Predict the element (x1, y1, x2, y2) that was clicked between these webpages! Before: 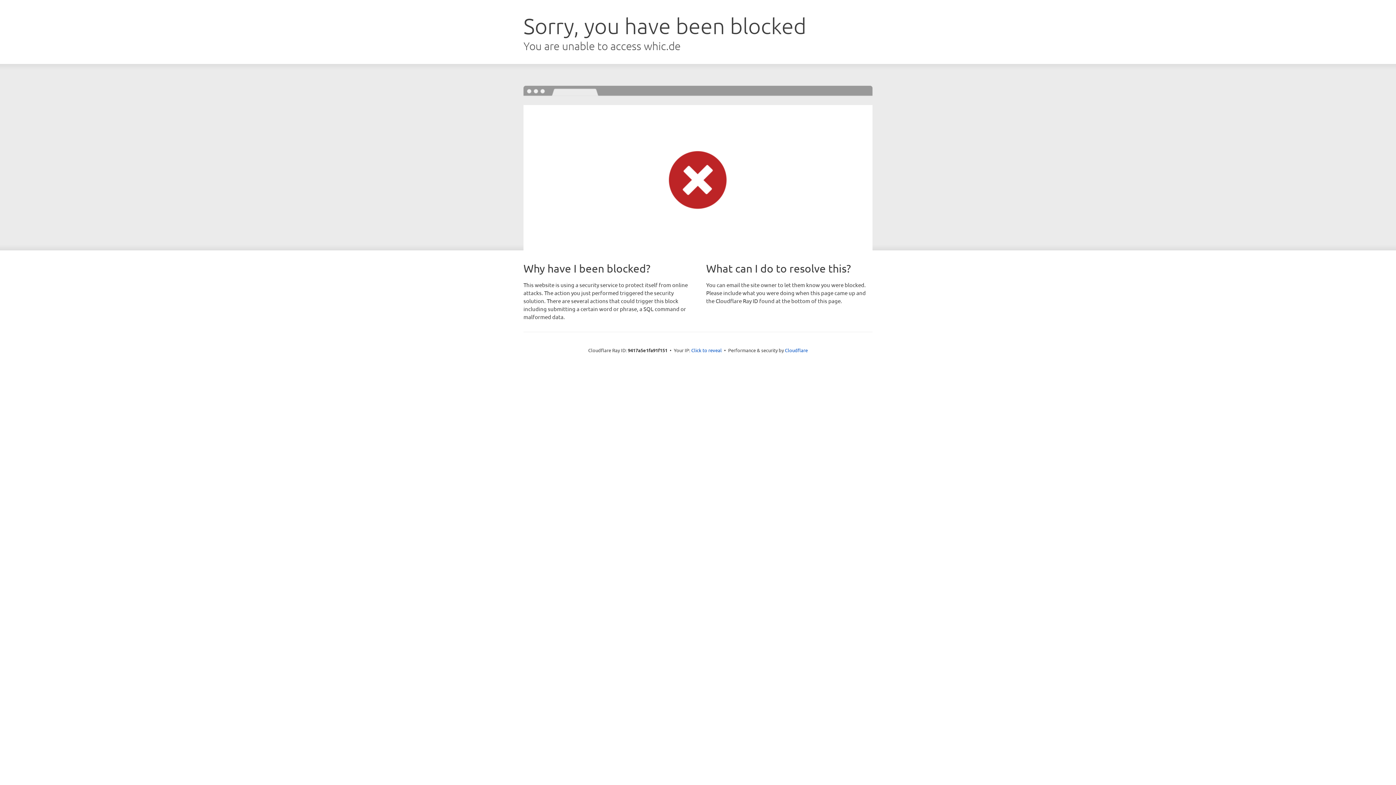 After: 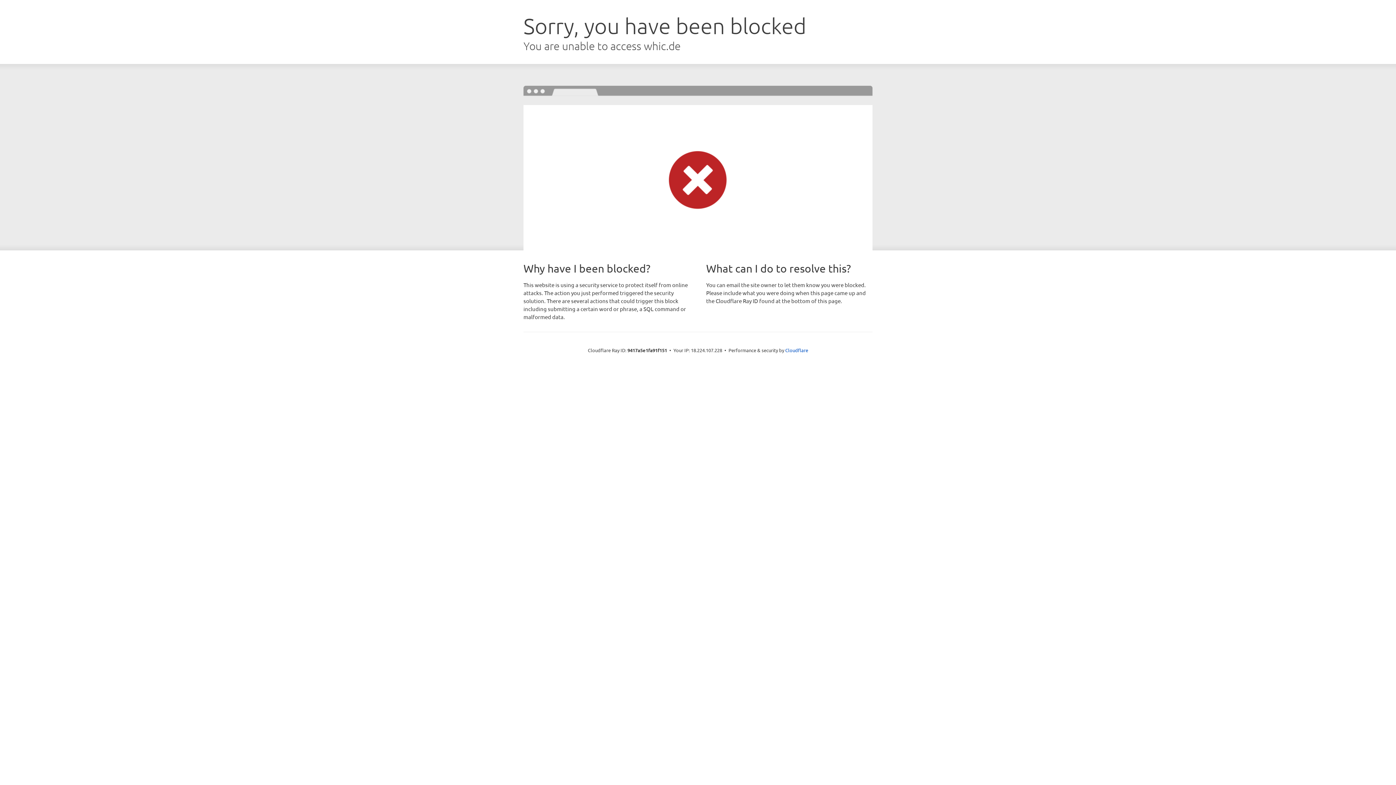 Action: bbox: (691, 346, 722, 353) label: Click to reveal